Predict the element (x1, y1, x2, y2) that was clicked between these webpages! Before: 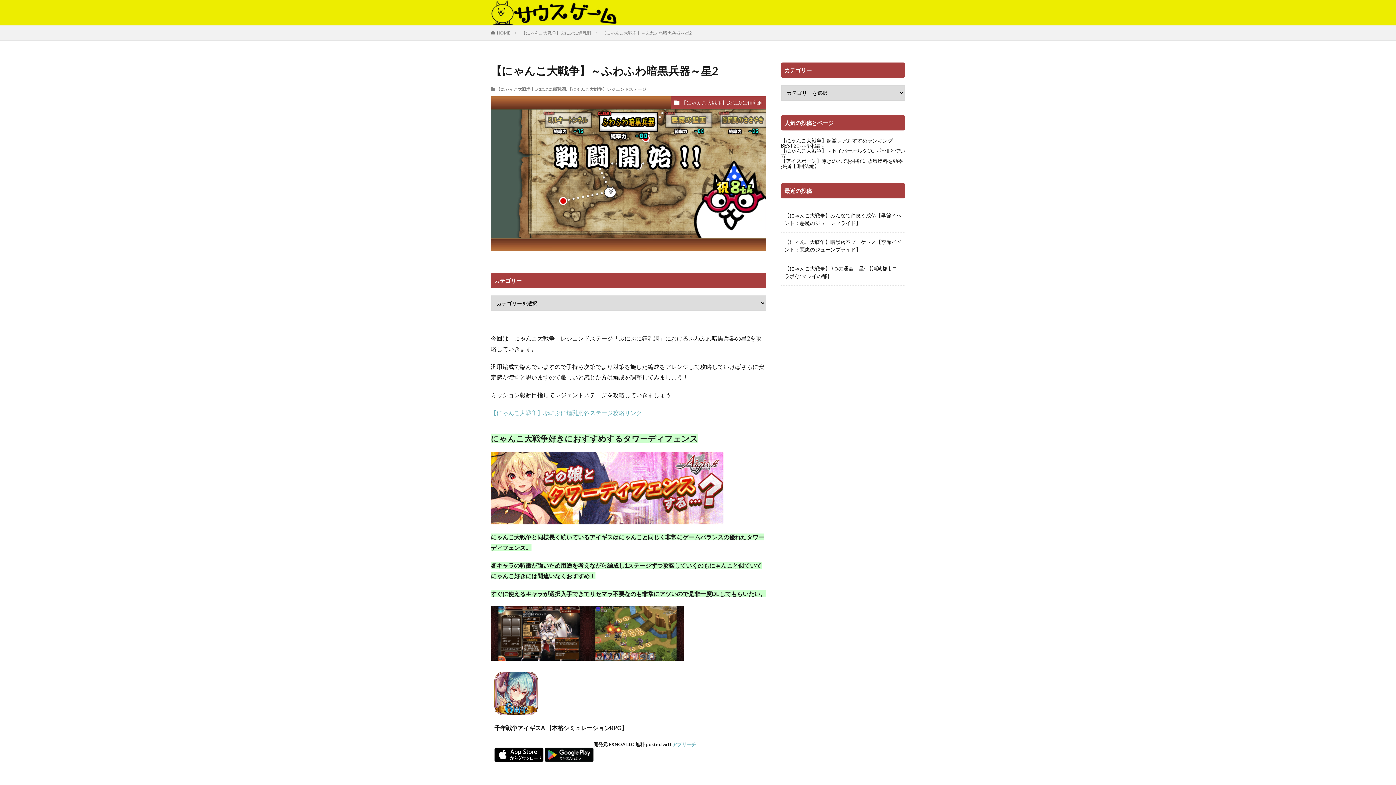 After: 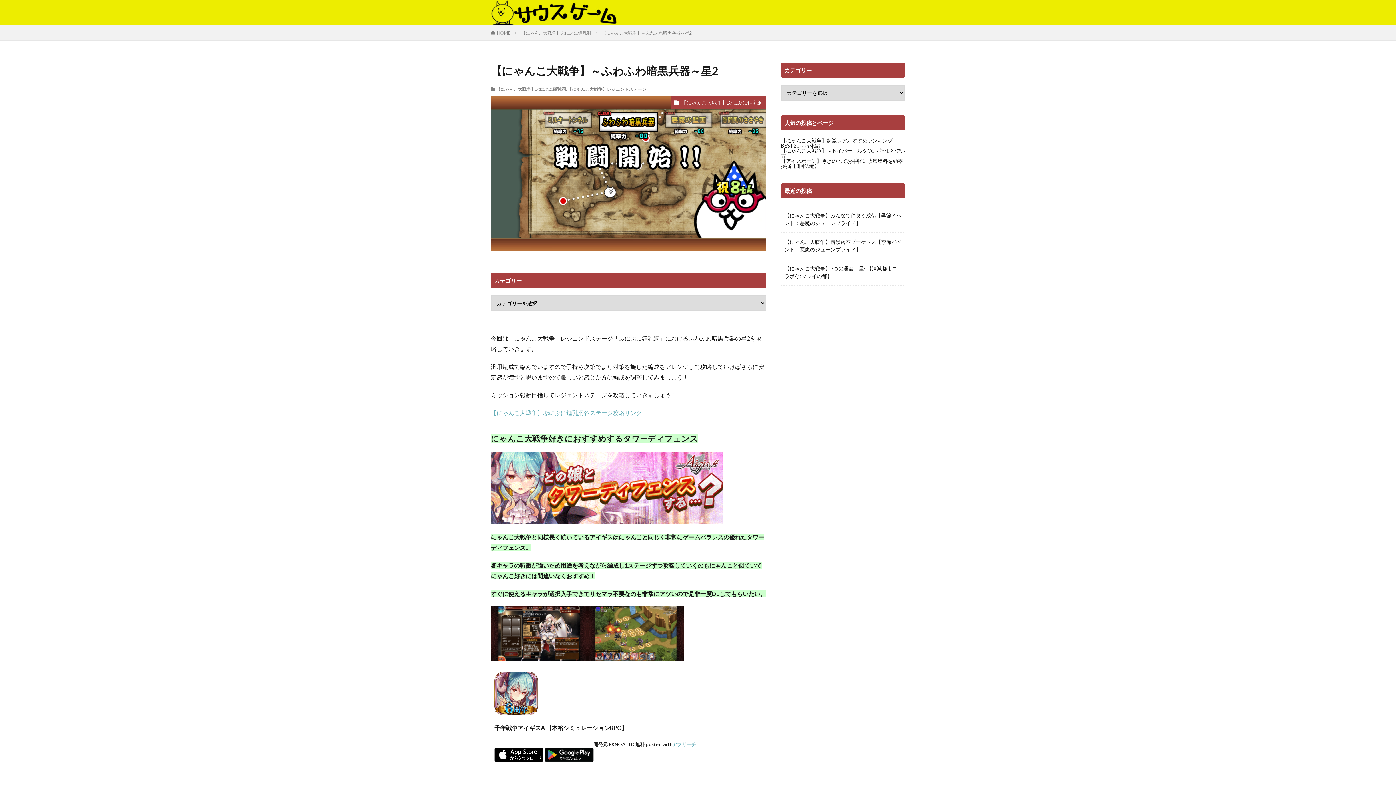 Action: label: アプリーチ bbox: (672, 741, 696, 747)